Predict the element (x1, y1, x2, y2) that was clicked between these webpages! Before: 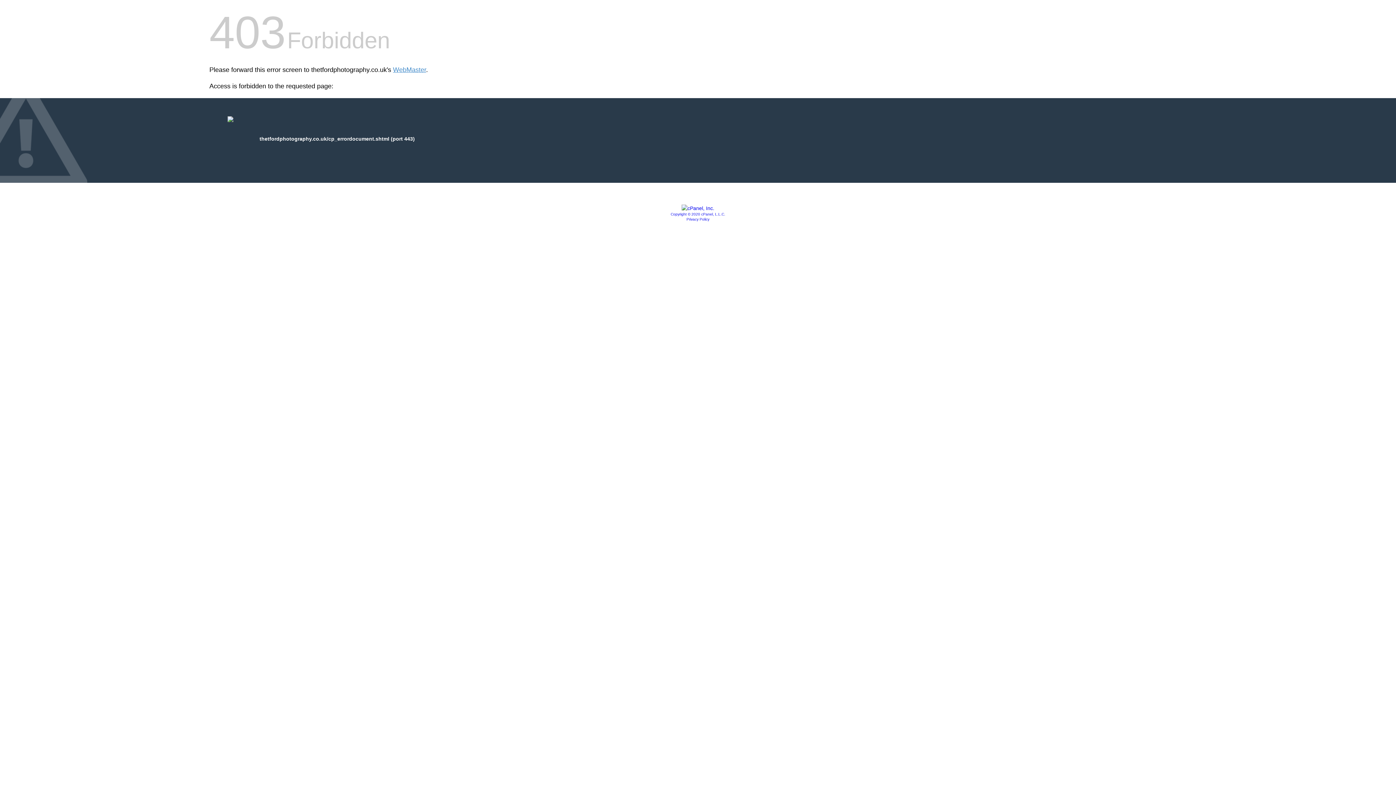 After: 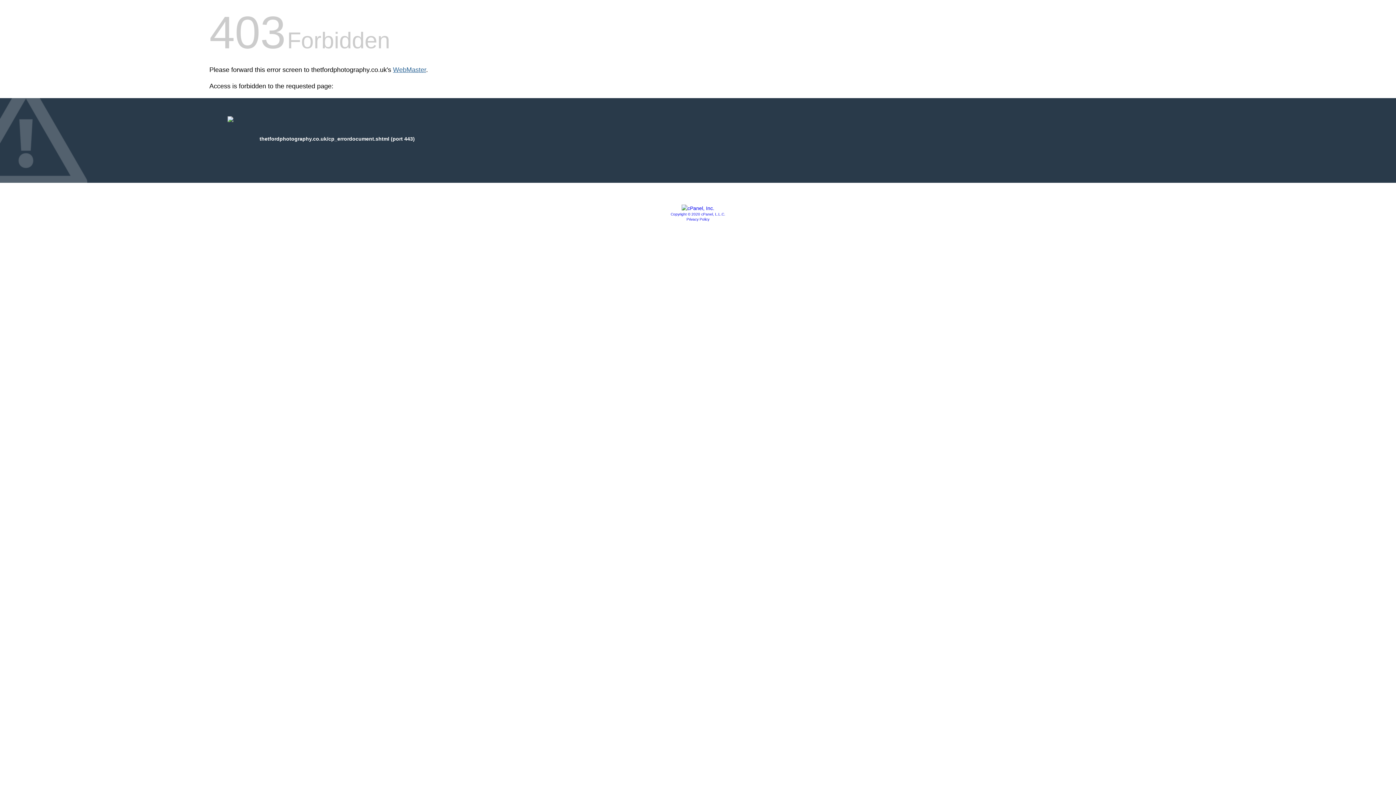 Action: label: WebMaster bbox: (393, 66, 426, 73)